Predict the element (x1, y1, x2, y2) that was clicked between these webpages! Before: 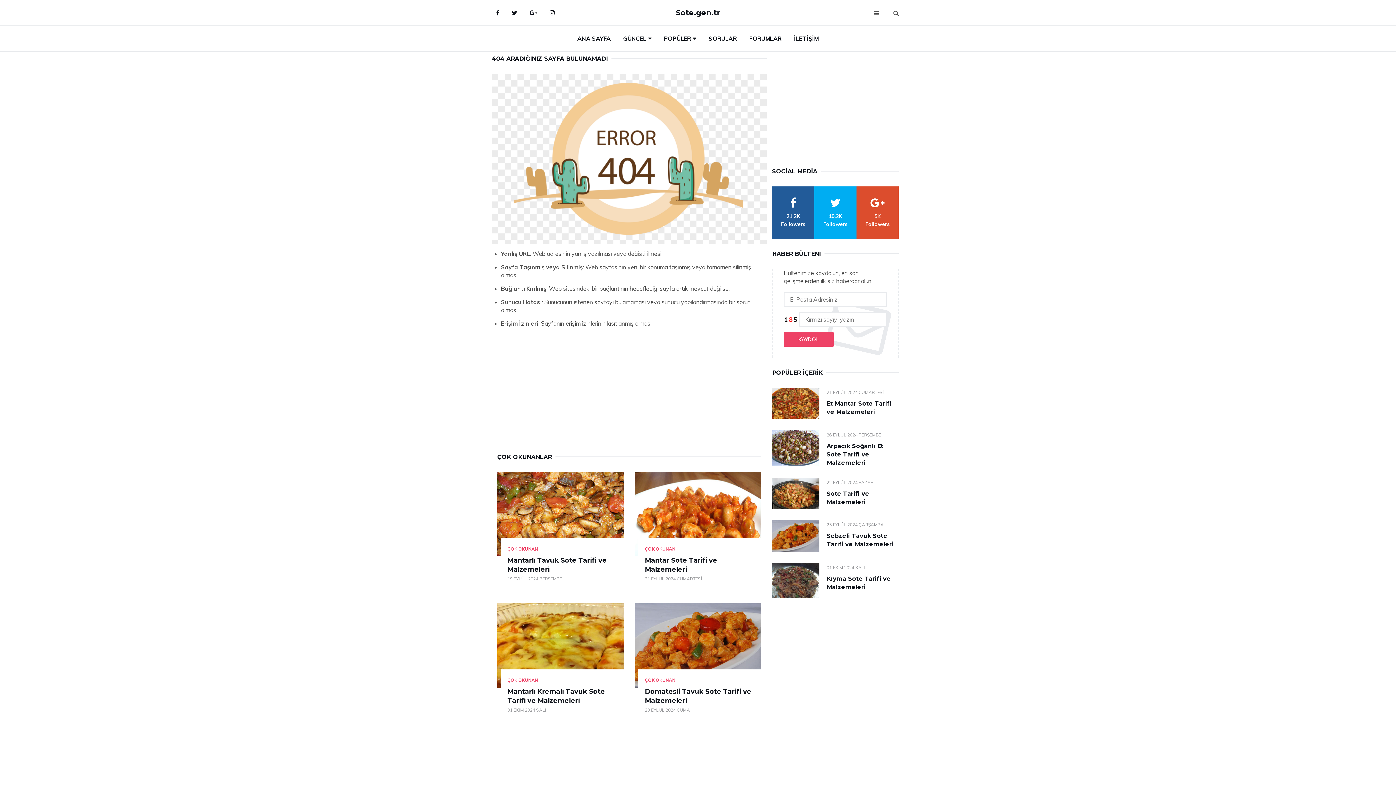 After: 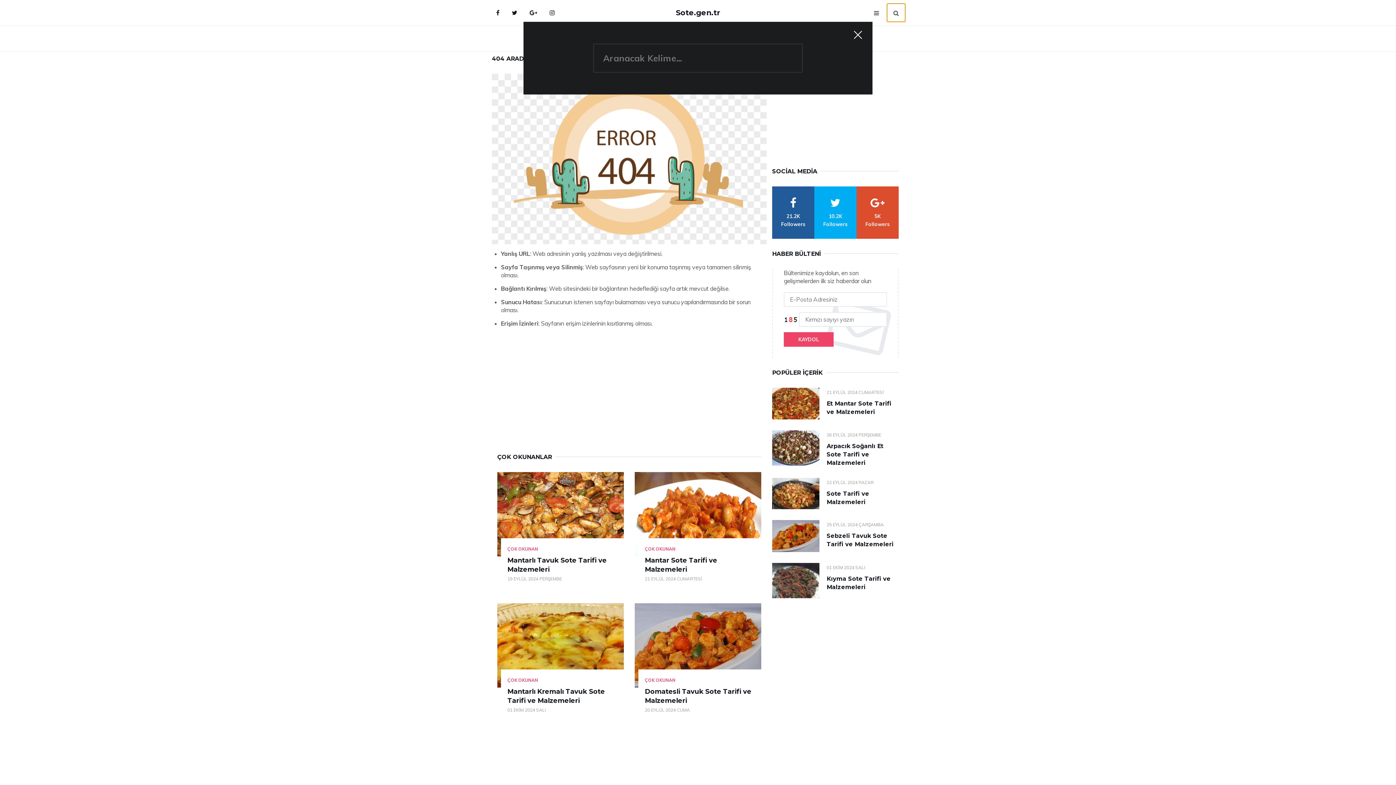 Action: label: search bbox: (887, 3, 905, 21)